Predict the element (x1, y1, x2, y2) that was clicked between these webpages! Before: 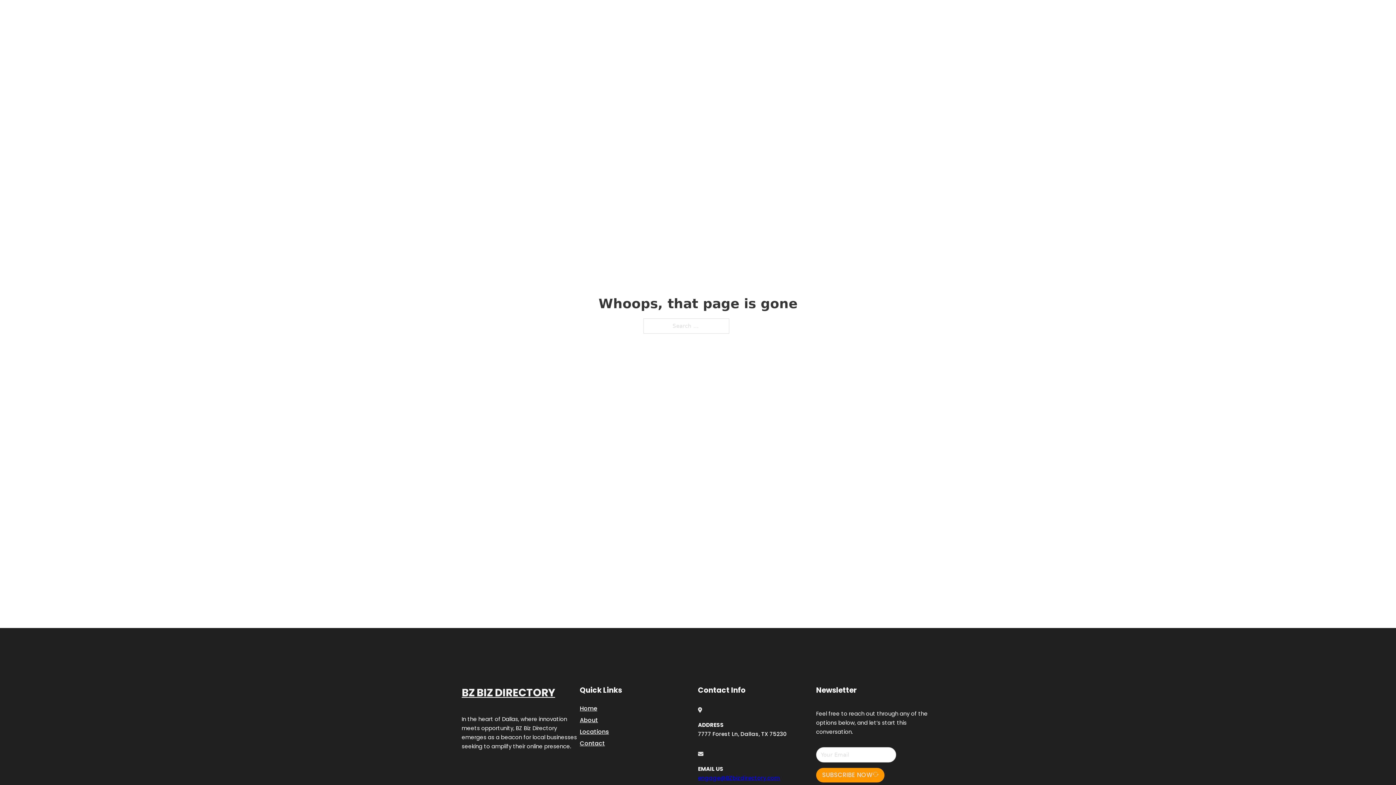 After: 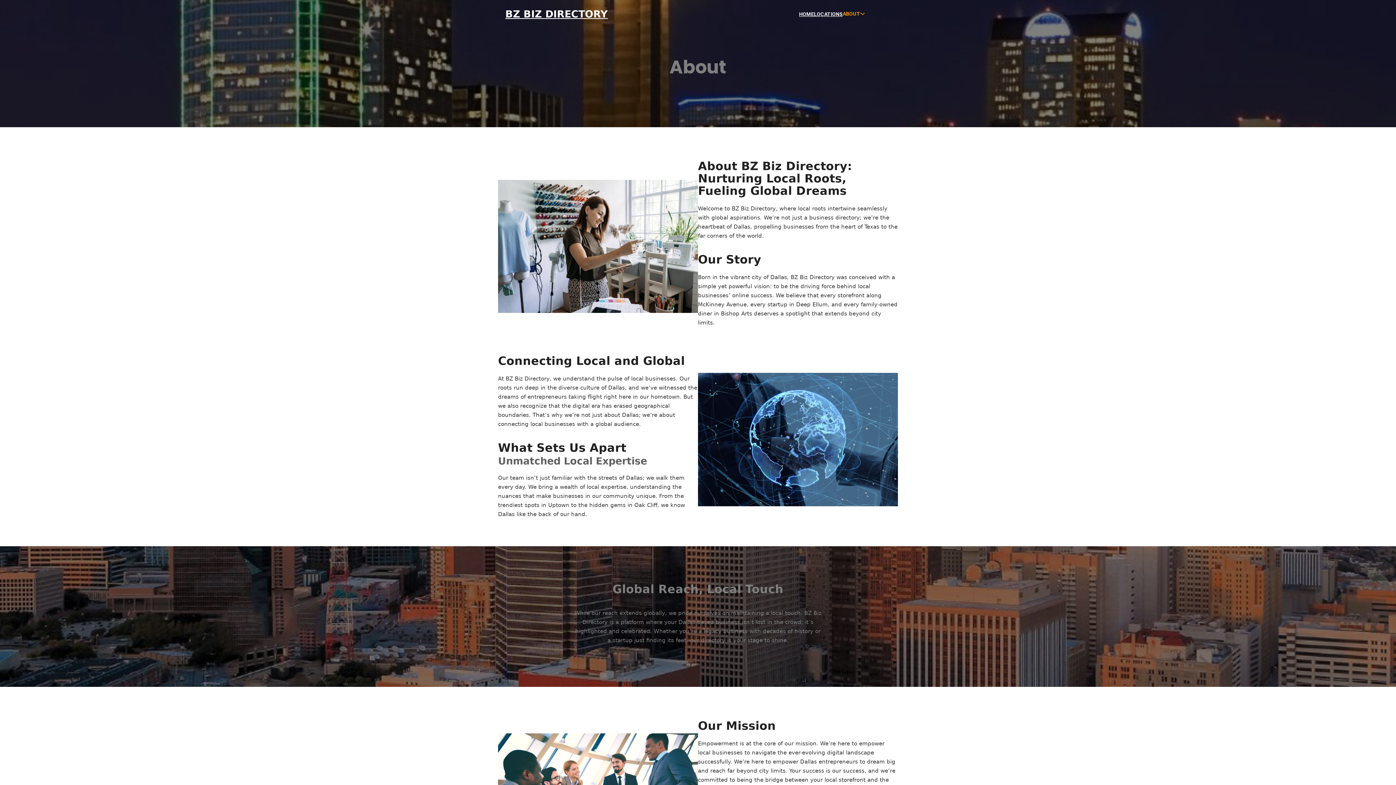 Action: label: About bbox: (580, 715, 598, 725)